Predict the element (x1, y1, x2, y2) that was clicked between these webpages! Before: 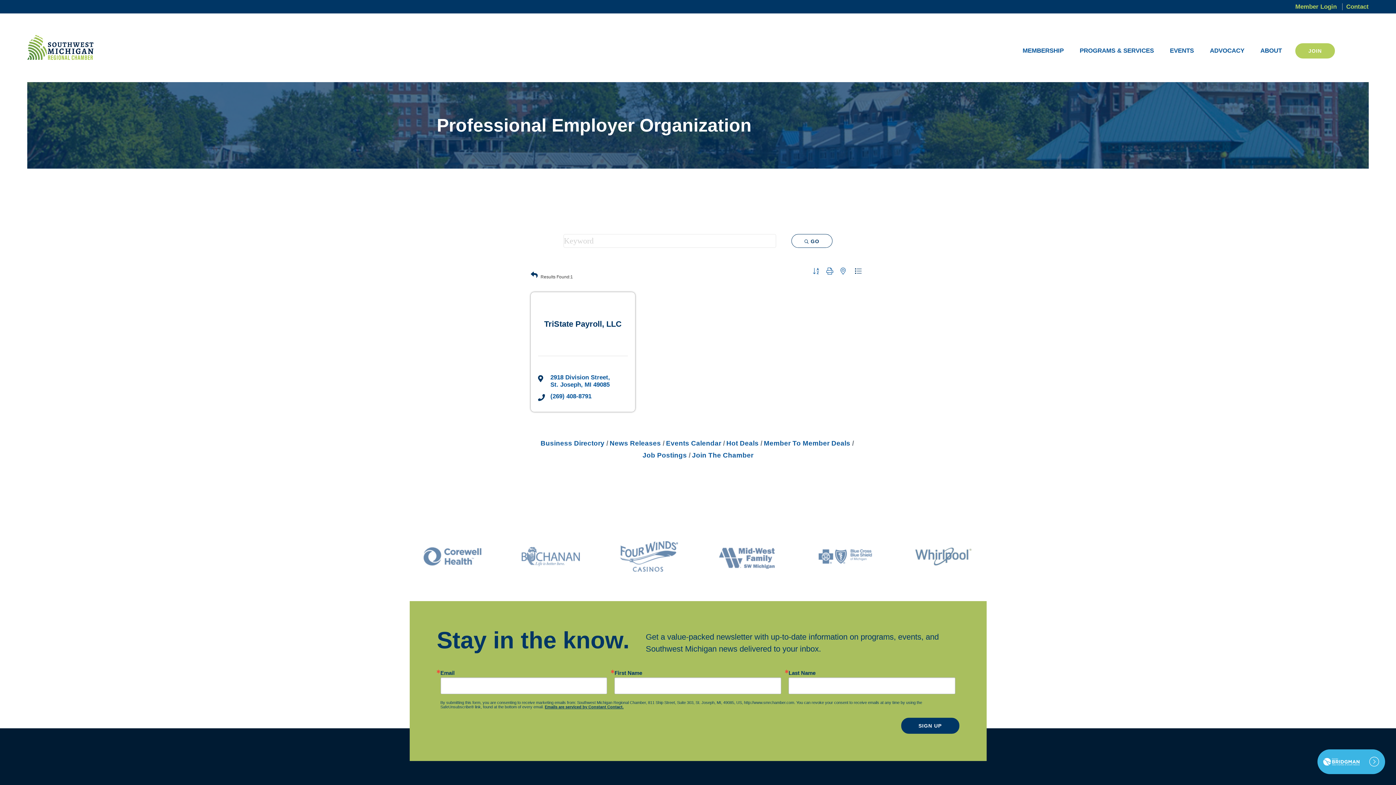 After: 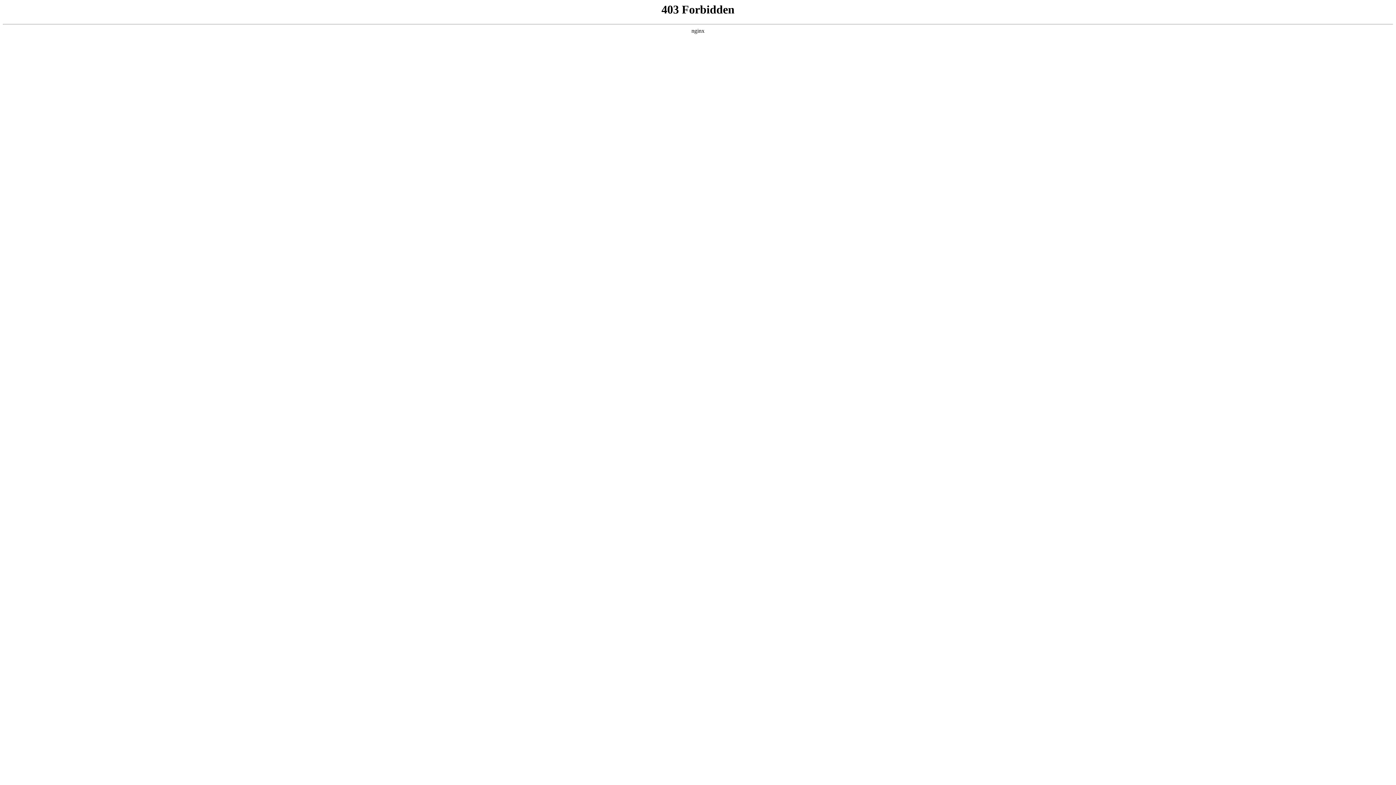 Action: bbox: (1317, 749, 1385, 774)